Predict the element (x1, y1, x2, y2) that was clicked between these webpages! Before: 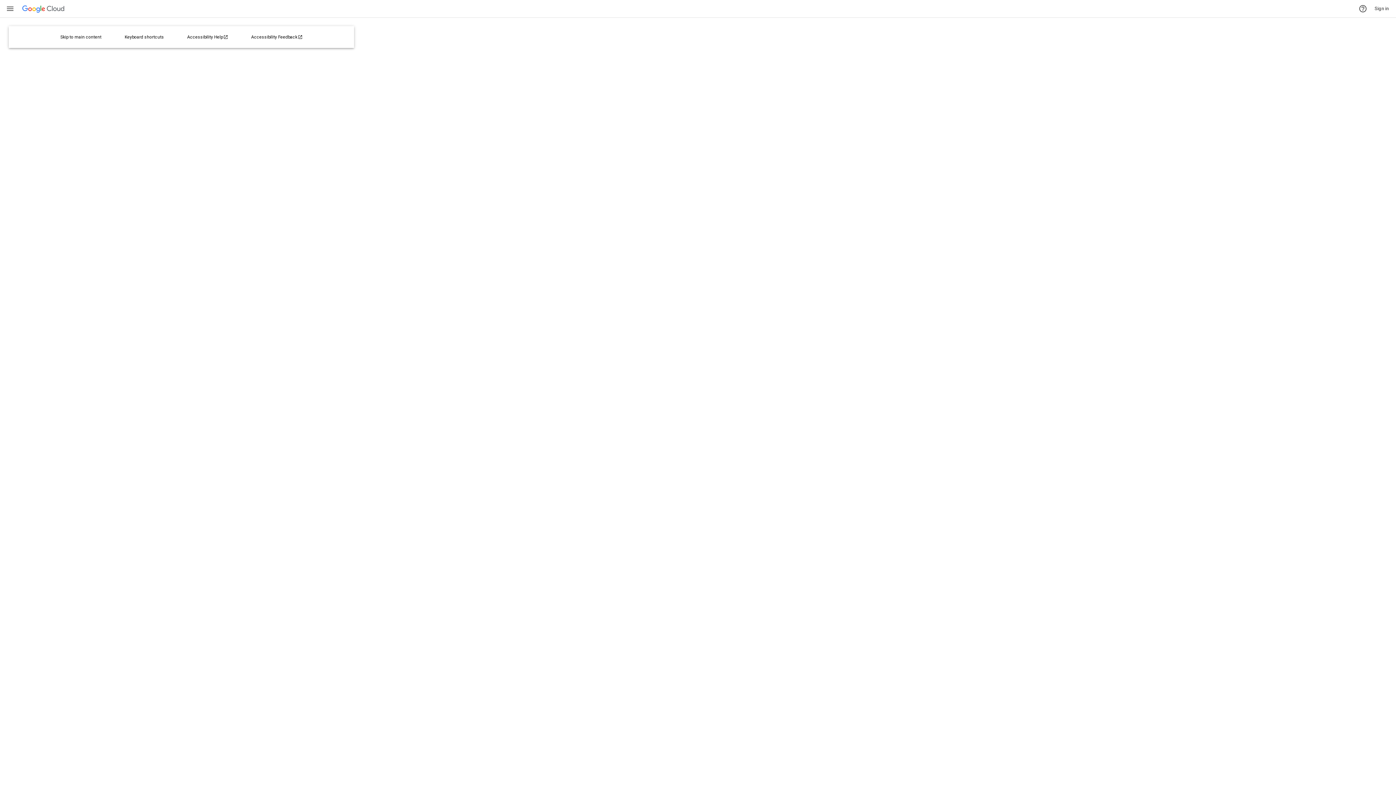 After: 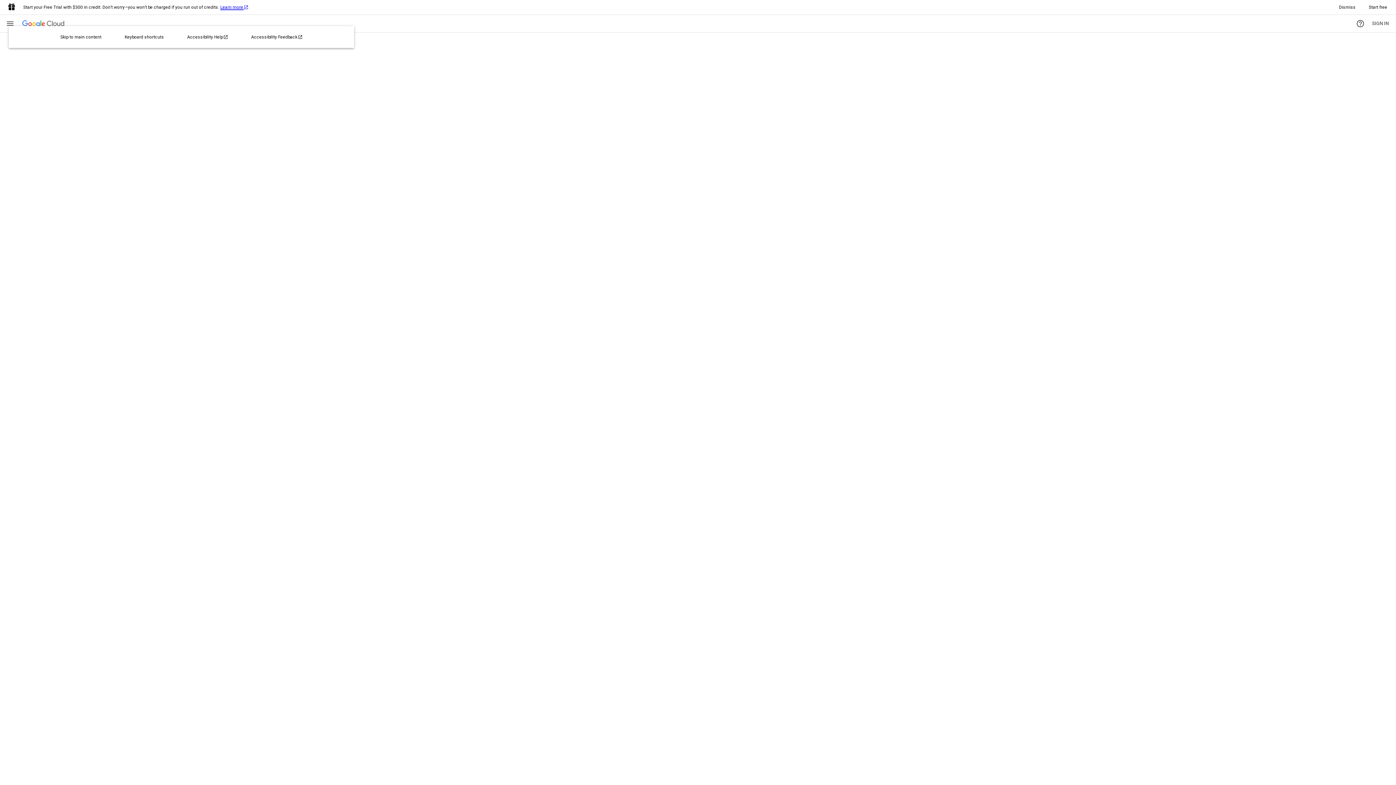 Action: label: Navigation menu bbox: (2, 1, 17, 16)